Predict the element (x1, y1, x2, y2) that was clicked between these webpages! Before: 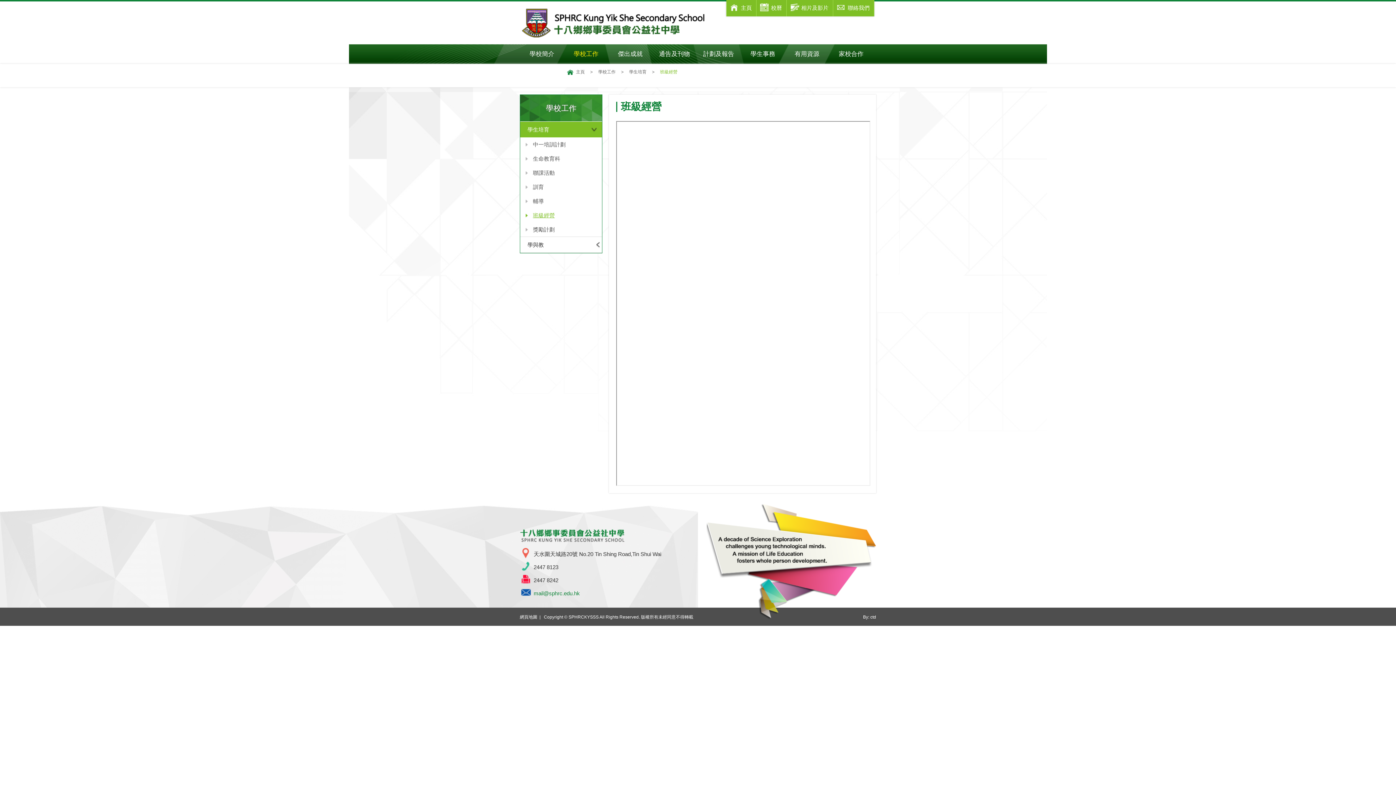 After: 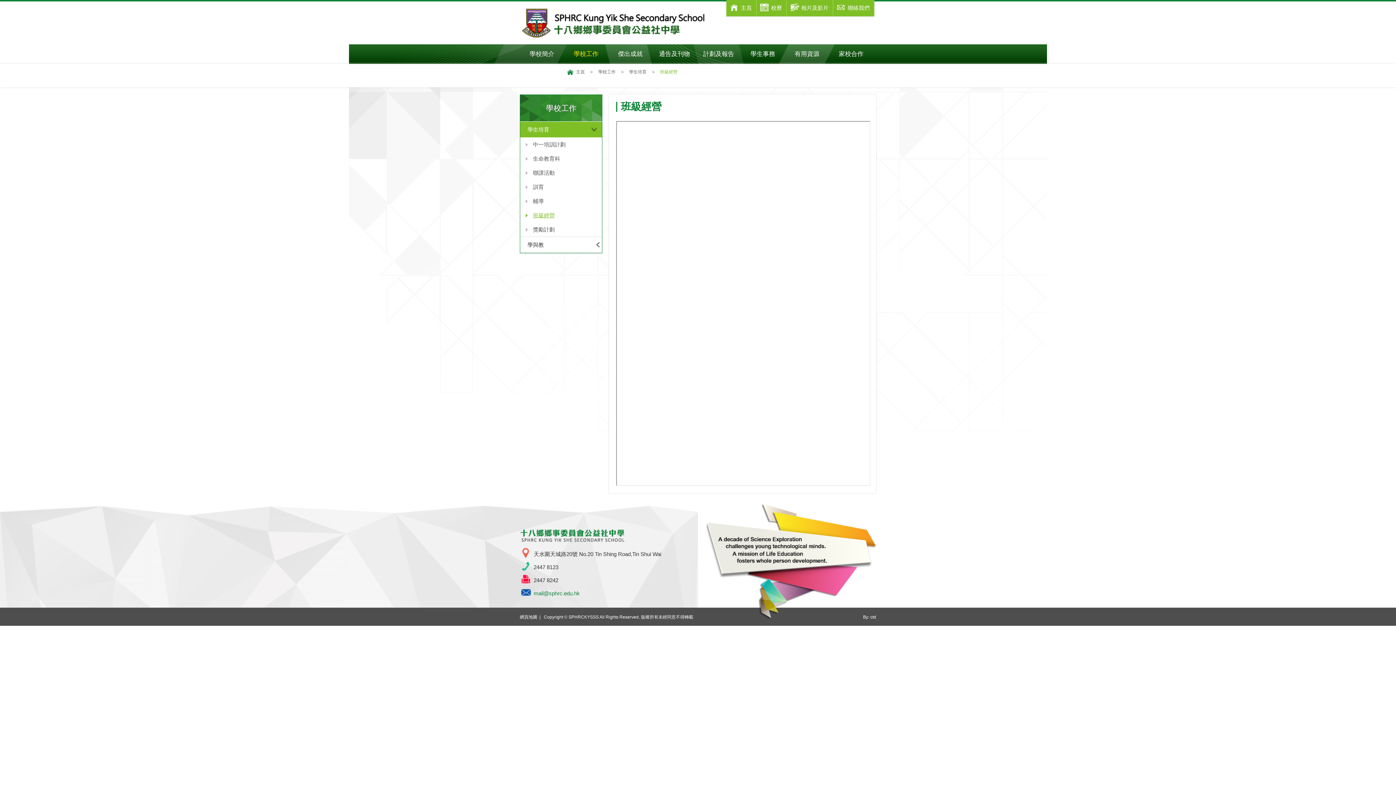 Action: bbox: (520, 208, 602, 222) label: 班級經營